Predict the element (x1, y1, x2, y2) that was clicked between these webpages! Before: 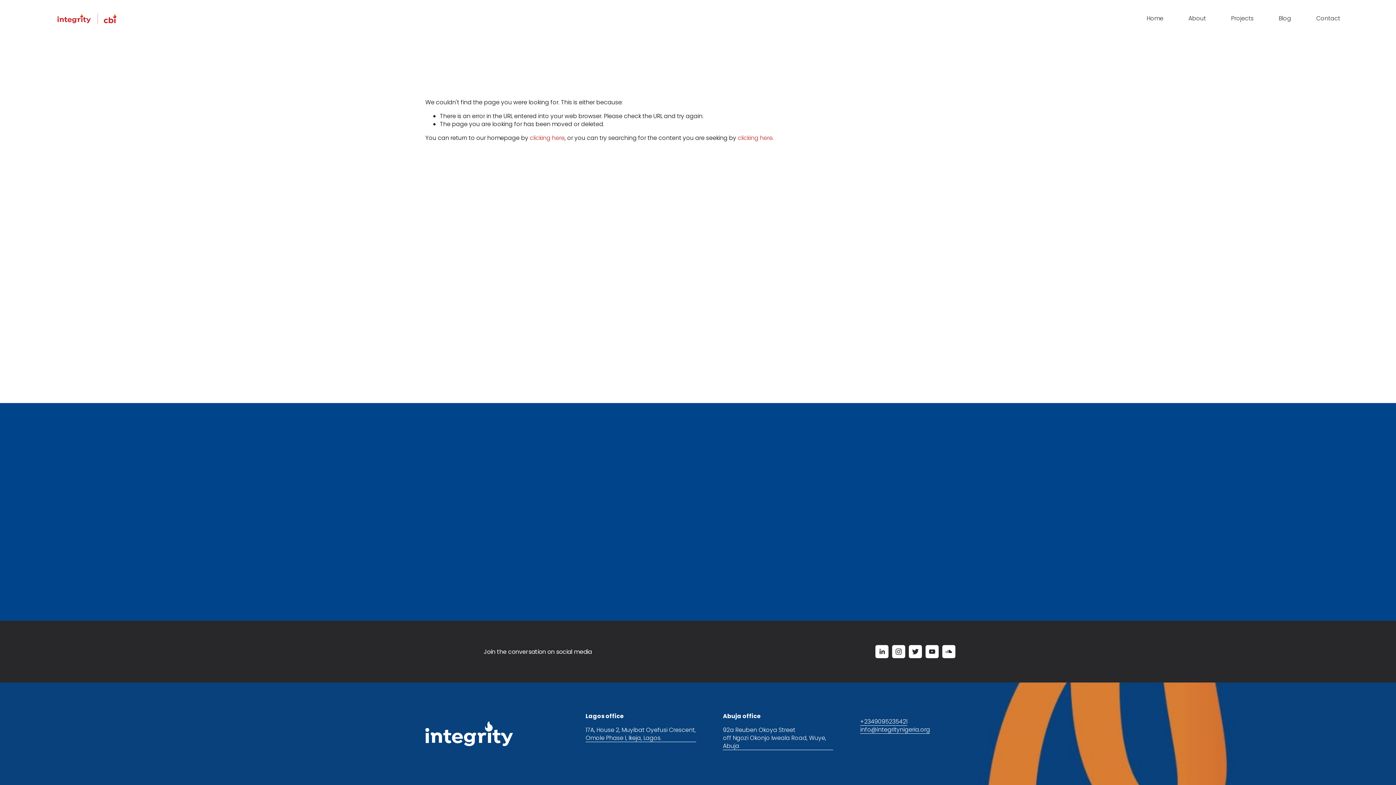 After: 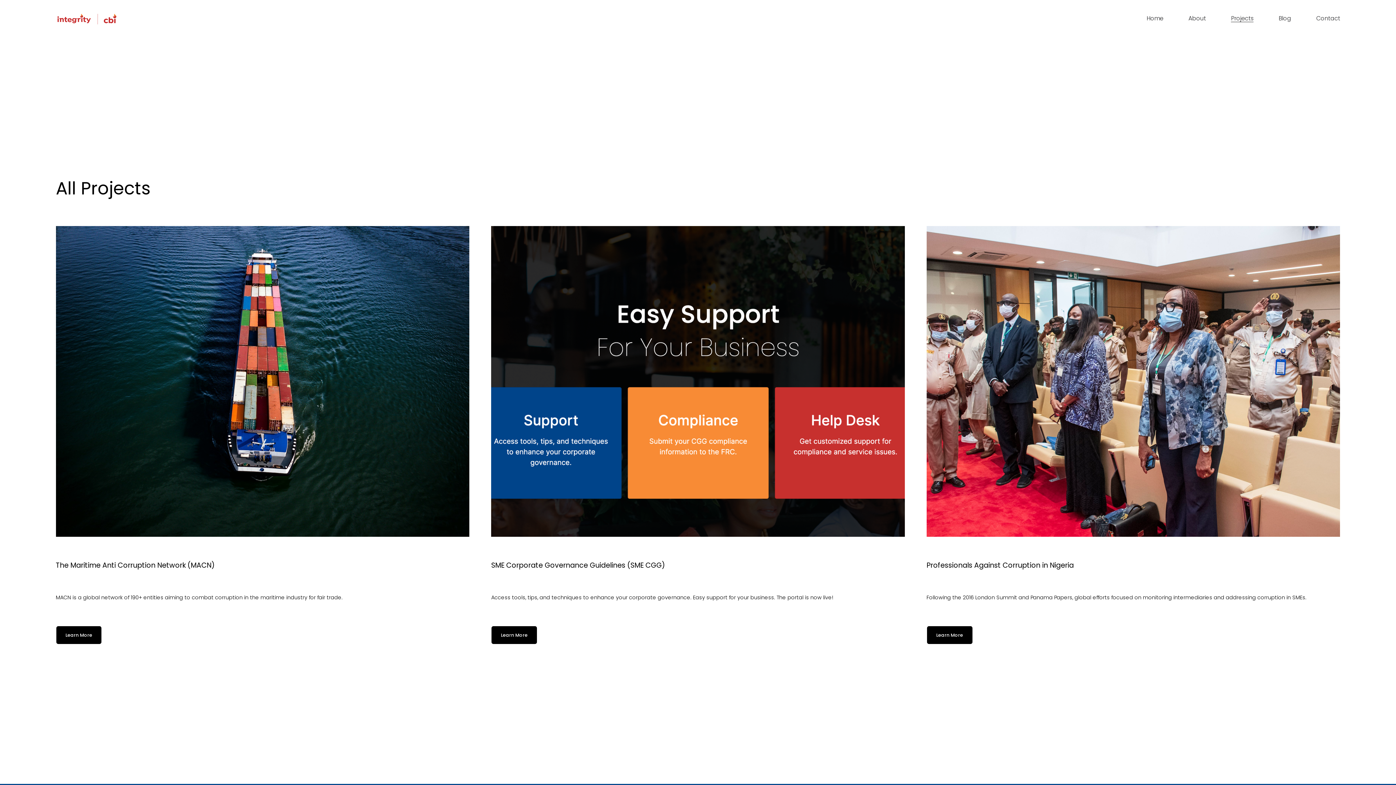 Action: bbox: (1231, 13, 1253, 23) label: Projects